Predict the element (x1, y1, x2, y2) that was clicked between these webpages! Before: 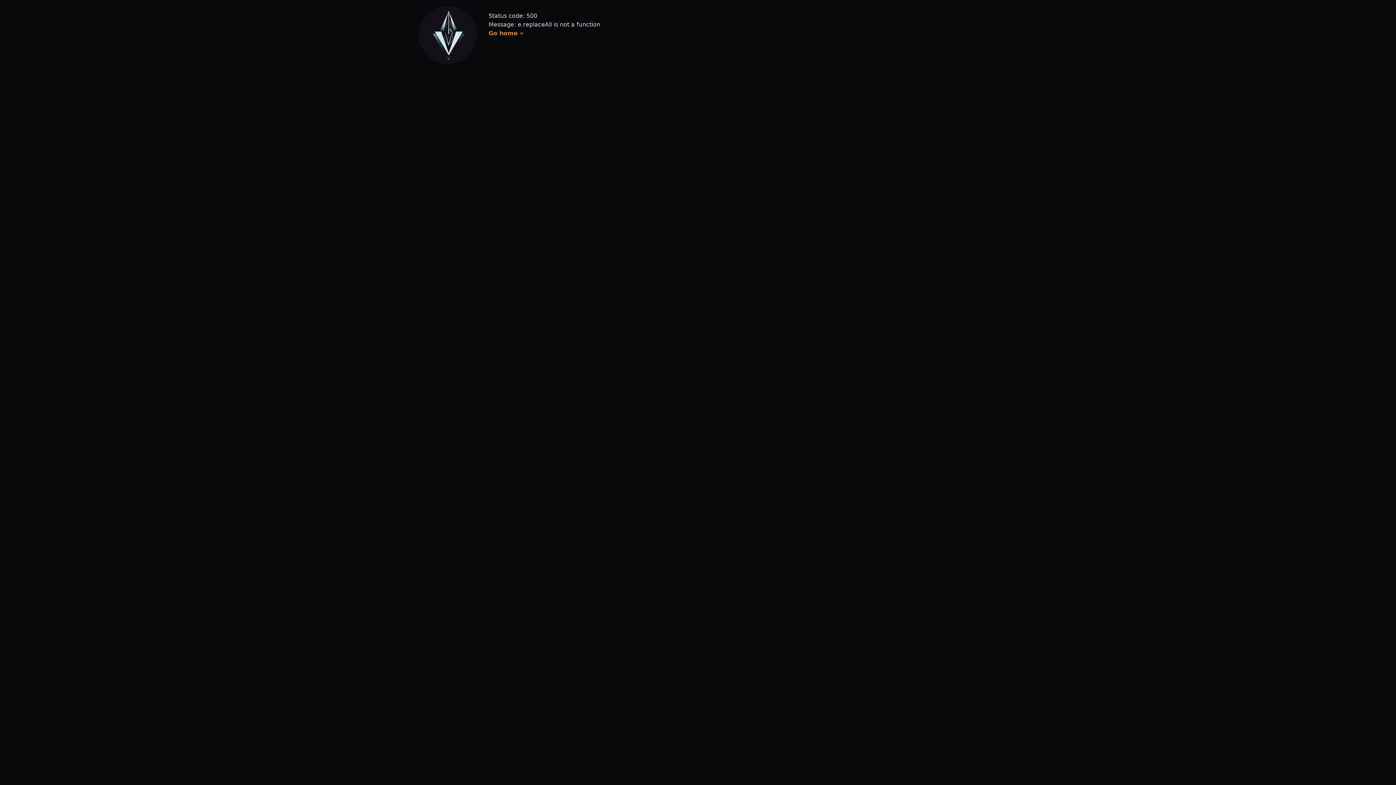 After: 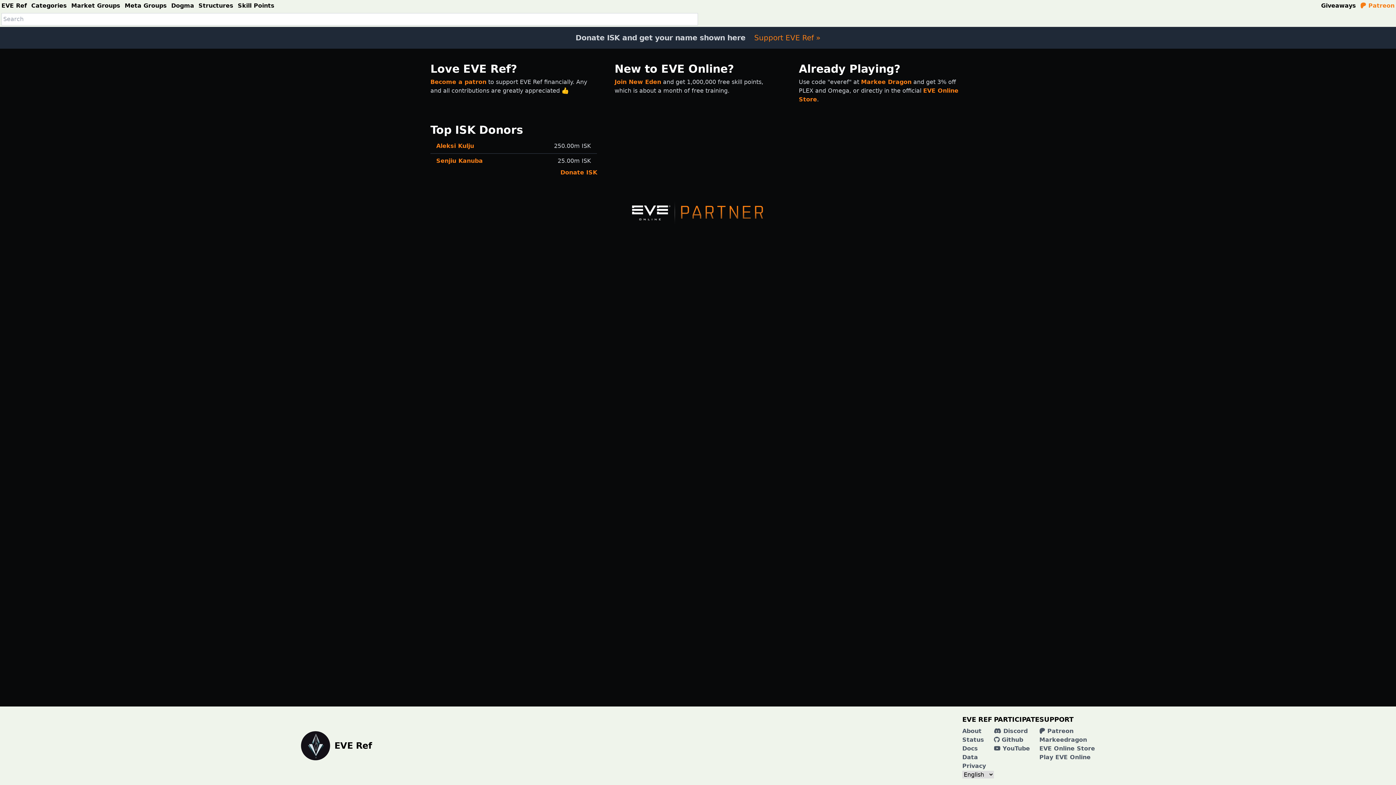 Action: label: Go home » bbox: (488, 29, 523, 36)